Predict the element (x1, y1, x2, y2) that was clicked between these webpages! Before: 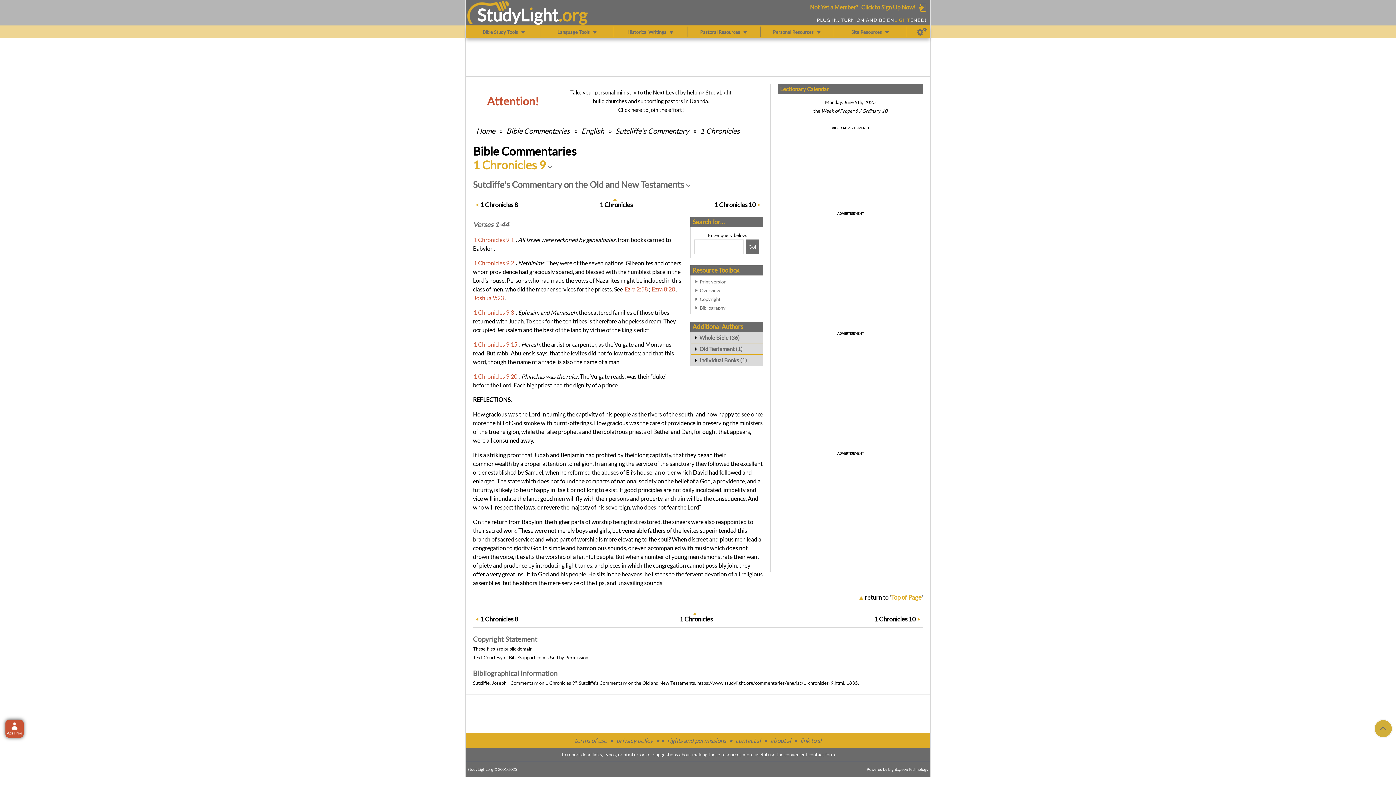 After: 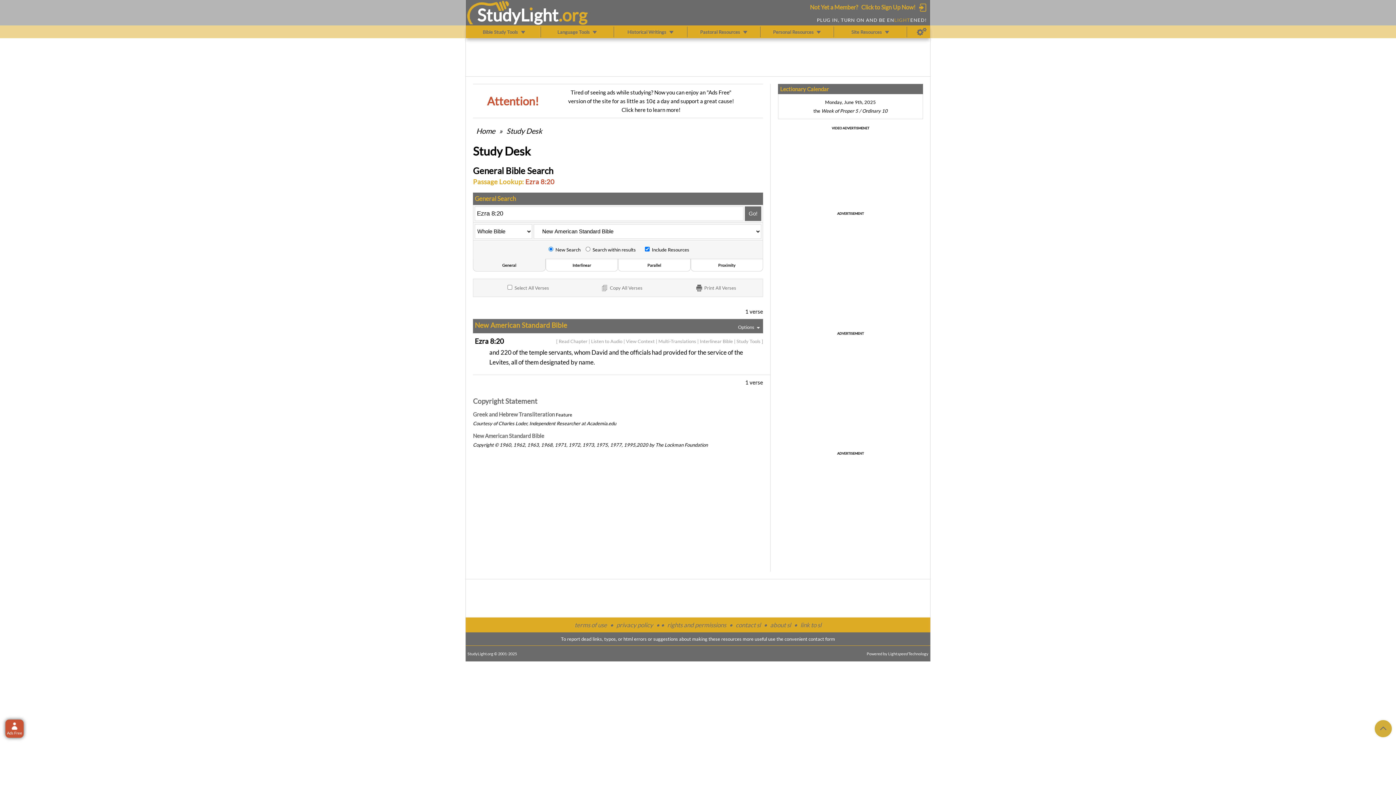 Action: label: Ezra 8:20 bbox: (652, 285, 675, 292)